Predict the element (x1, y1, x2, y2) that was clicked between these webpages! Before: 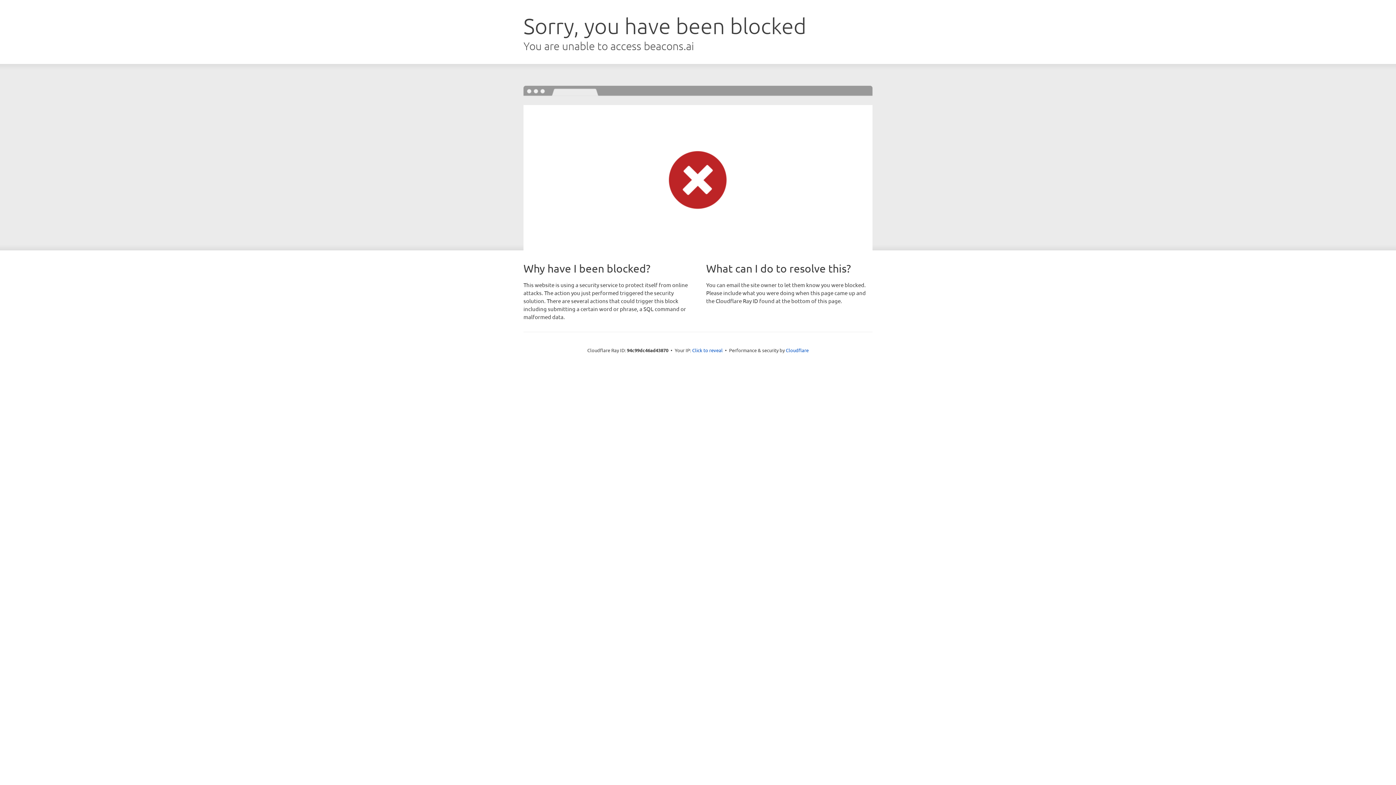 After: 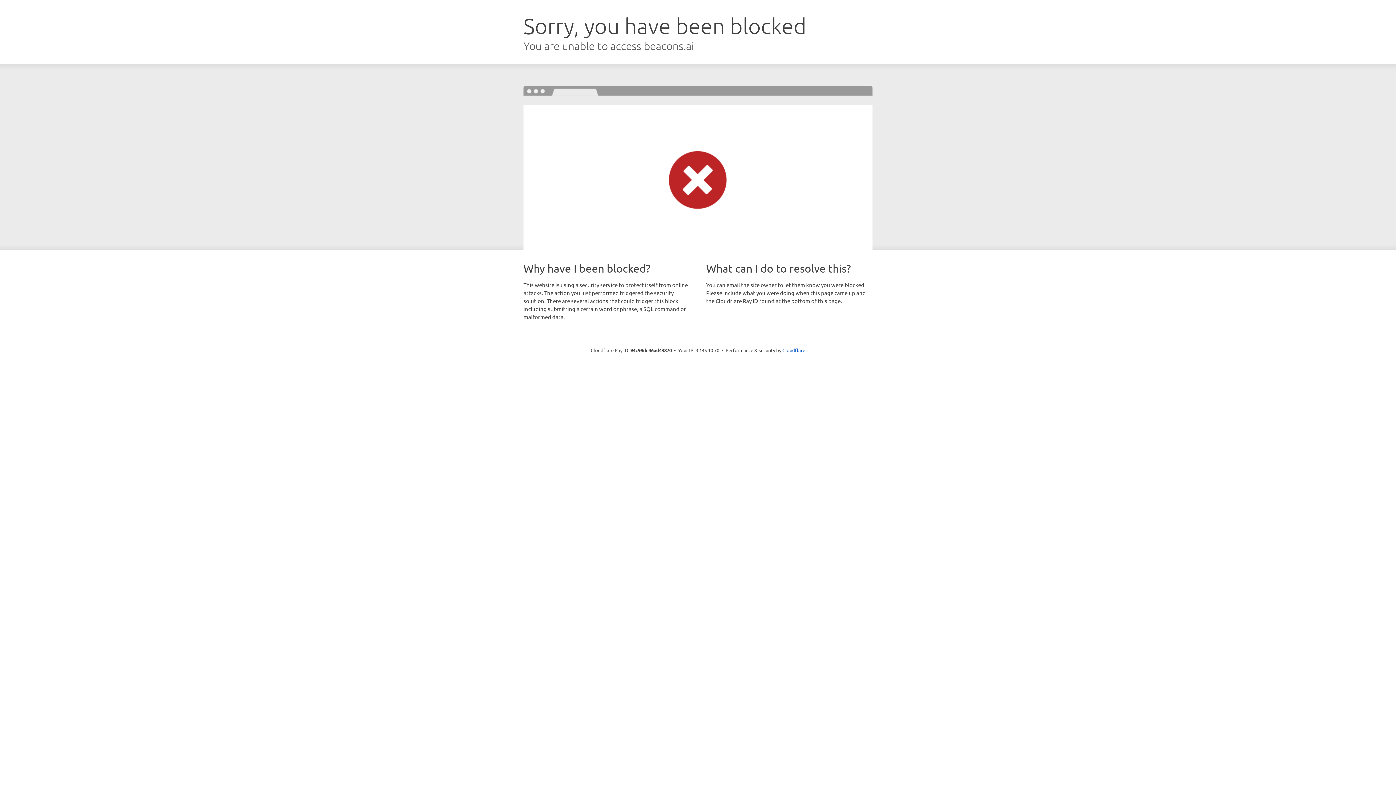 Action: bbox: (692, 346, 722, 353) label: Click to reveal